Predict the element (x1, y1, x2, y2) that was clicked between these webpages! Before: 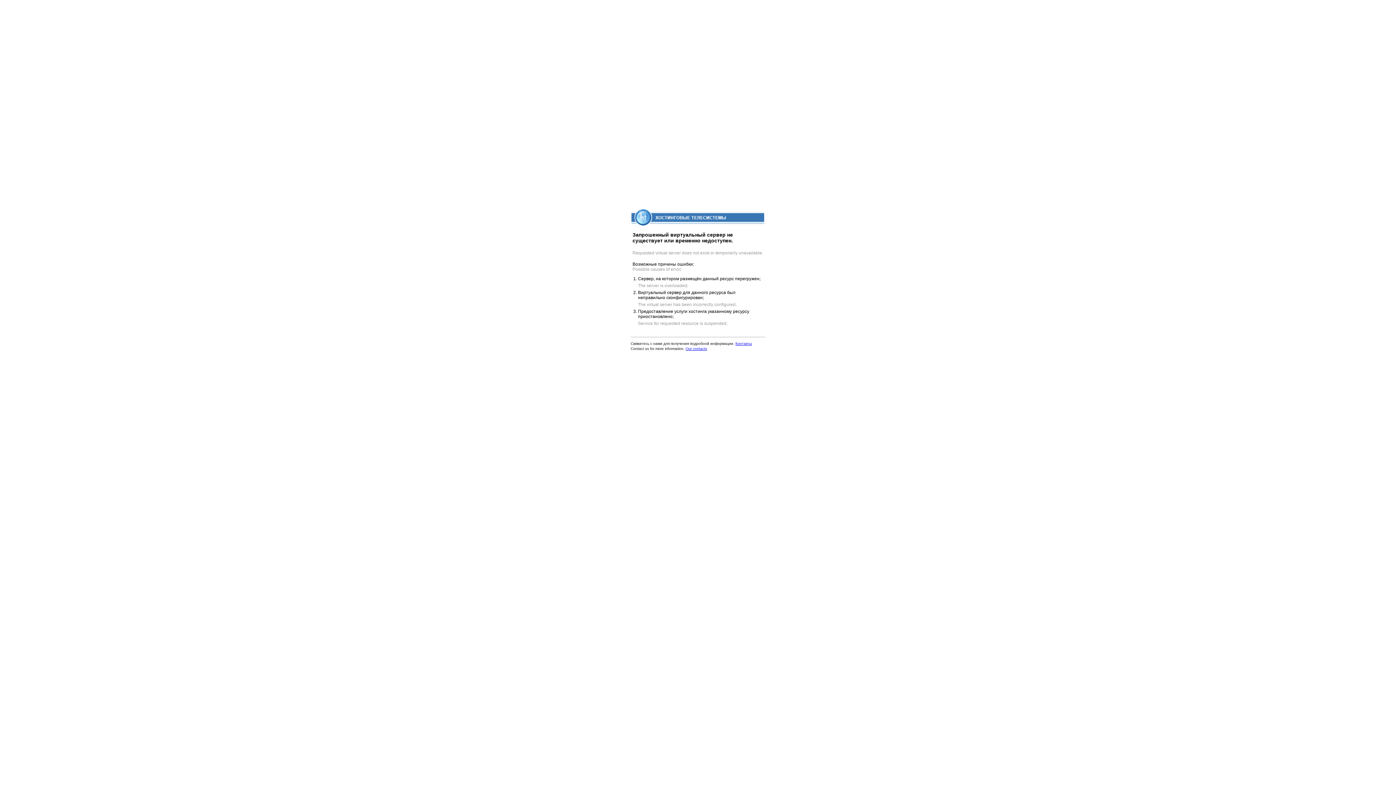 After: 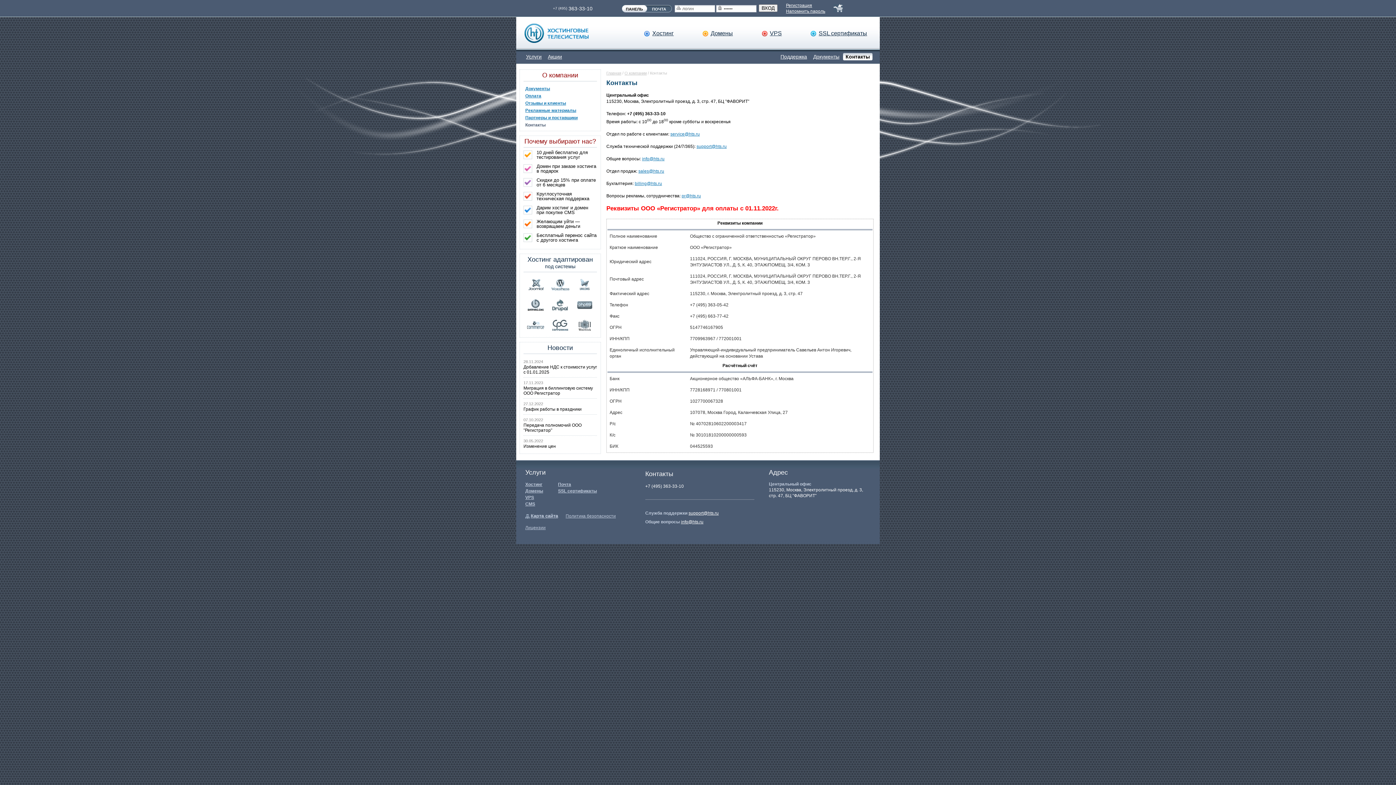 Action: bbox: (685, 346, 707, 350) label: Our contacts